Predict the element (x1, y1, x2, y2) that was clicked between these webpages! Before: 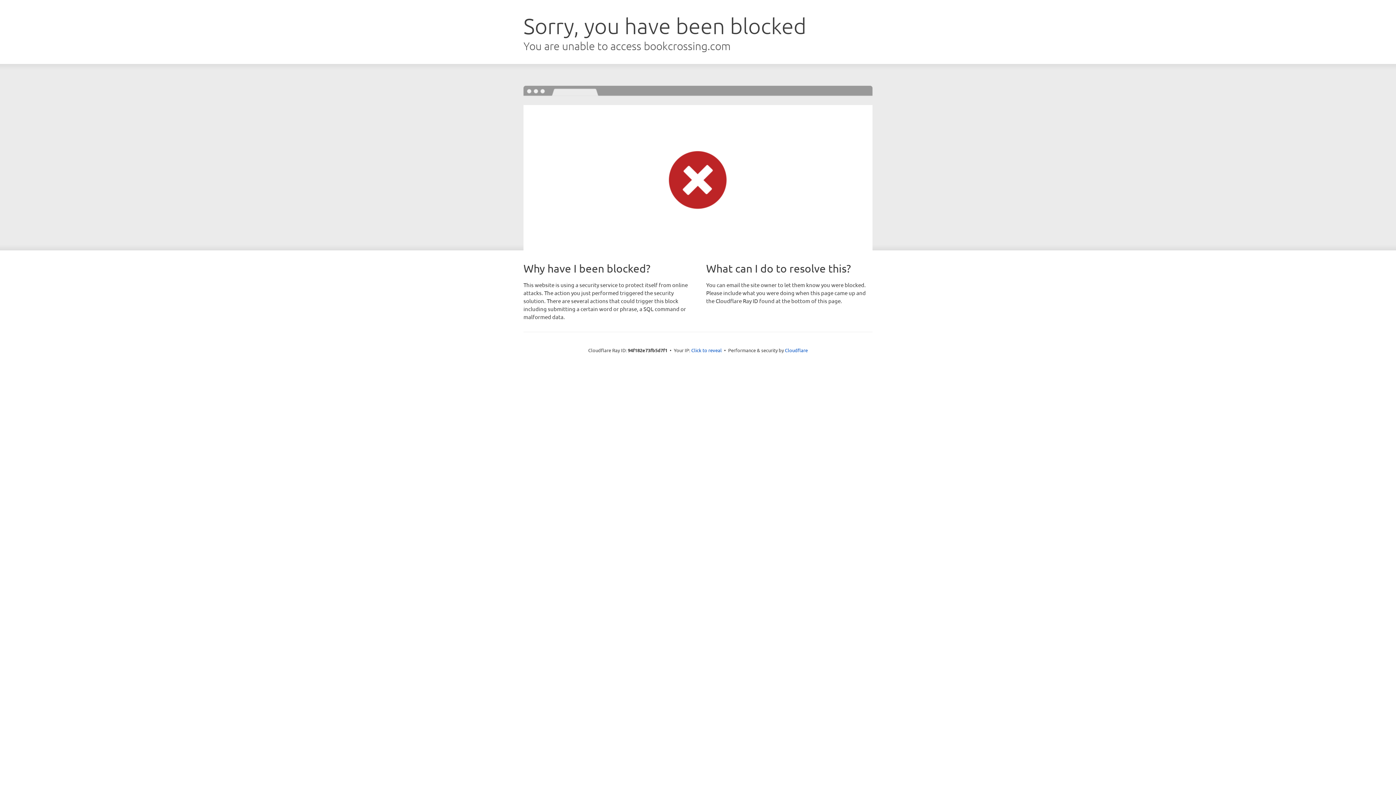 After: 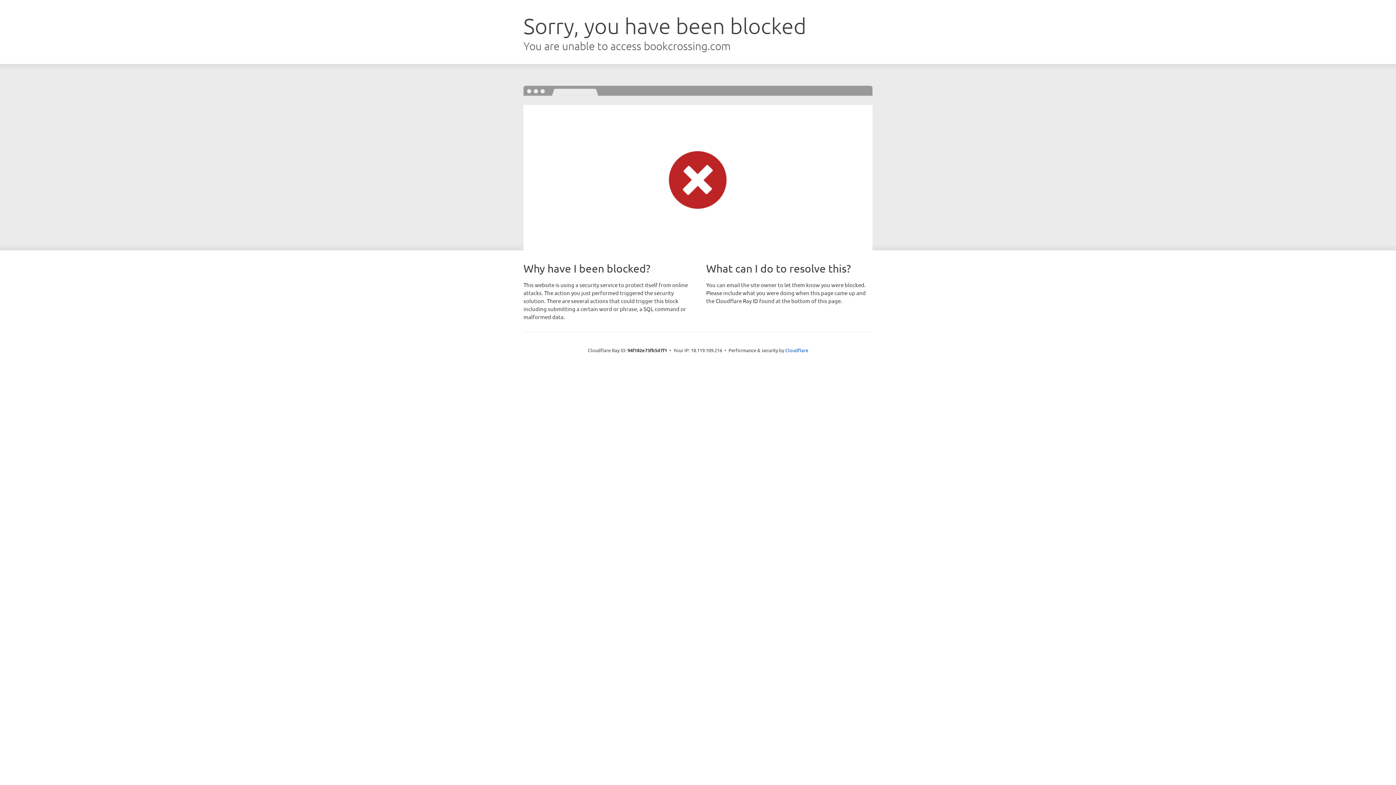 Action: label: Click to reveal bbox: (691, 346, 722, 353)